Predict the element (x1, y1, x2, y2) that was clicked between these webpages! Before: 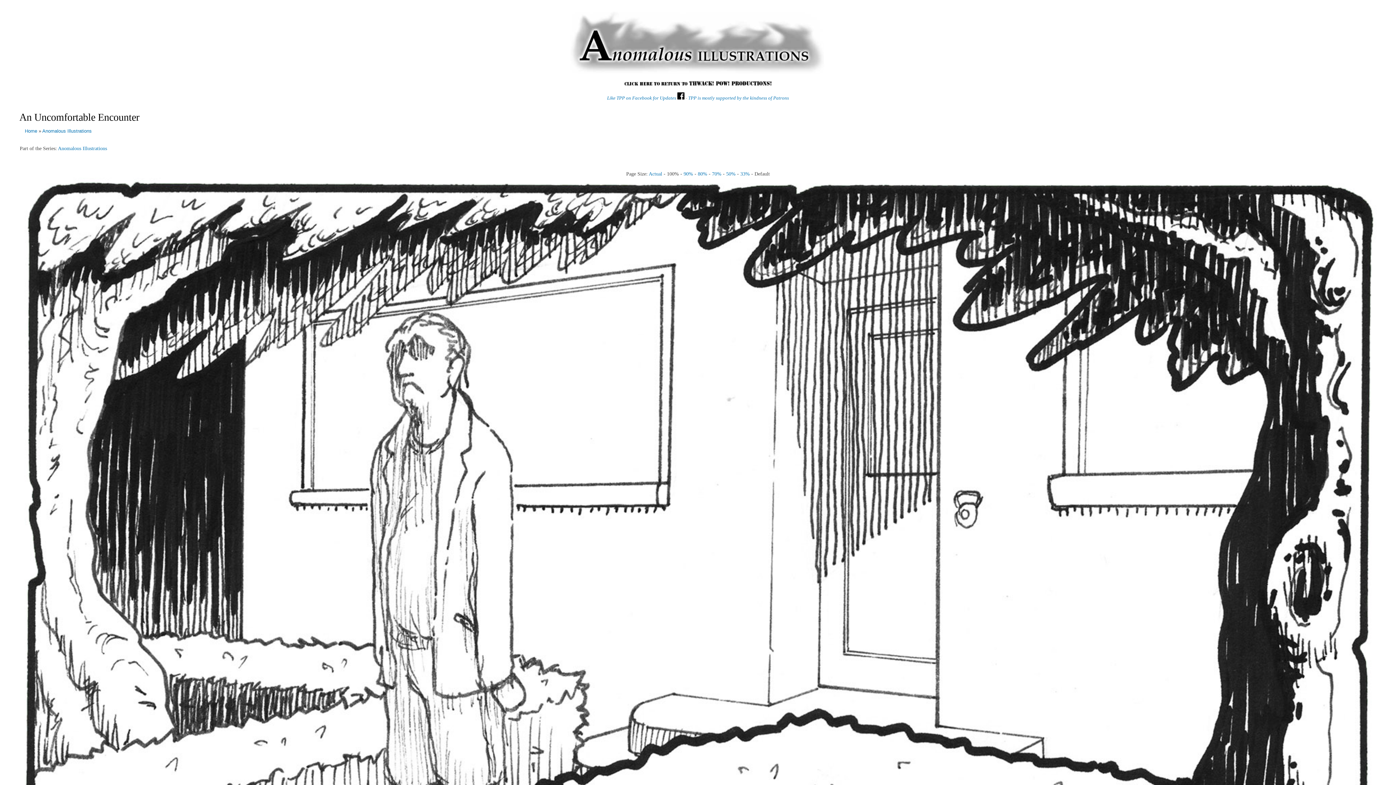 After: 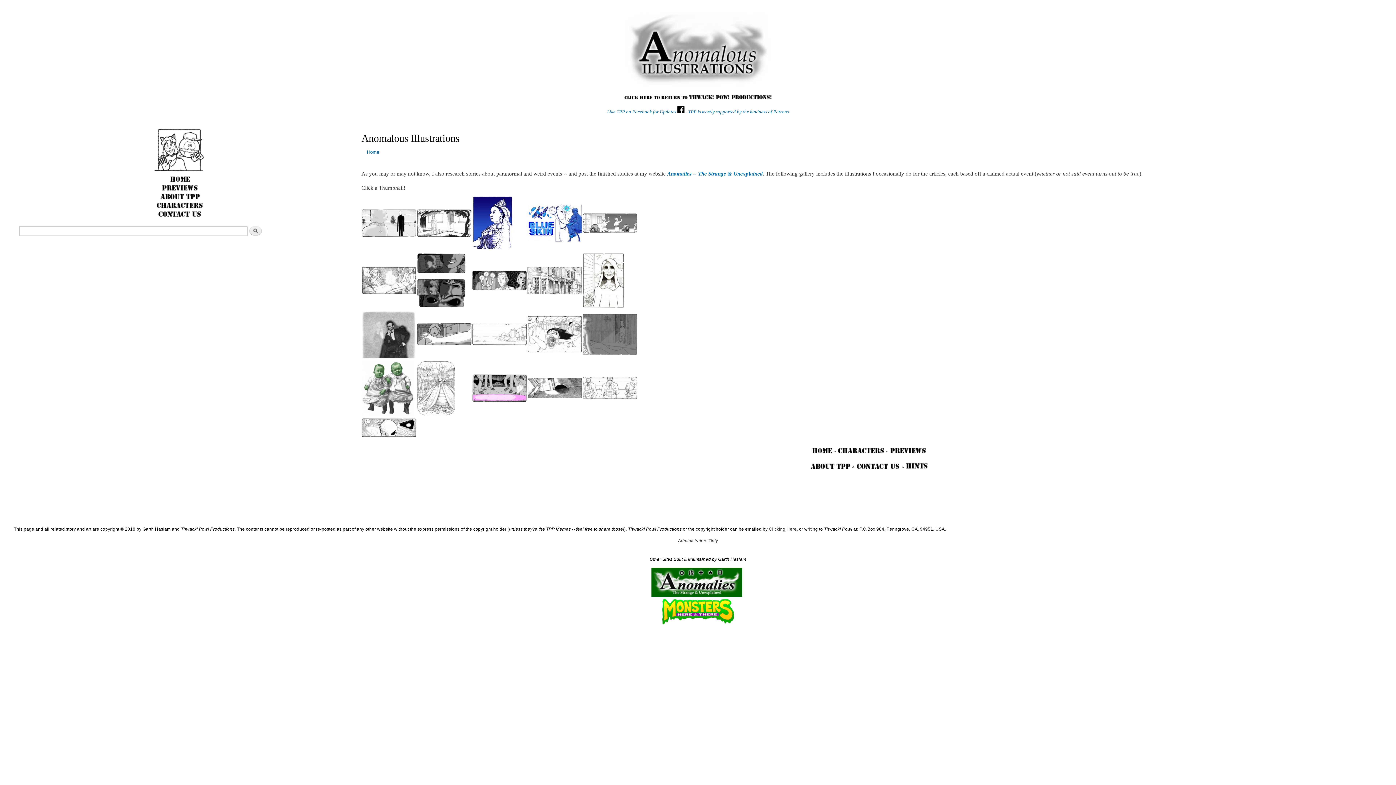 Action: label: Anomalous Illustrations bbox: (57, 145, 107, 151)